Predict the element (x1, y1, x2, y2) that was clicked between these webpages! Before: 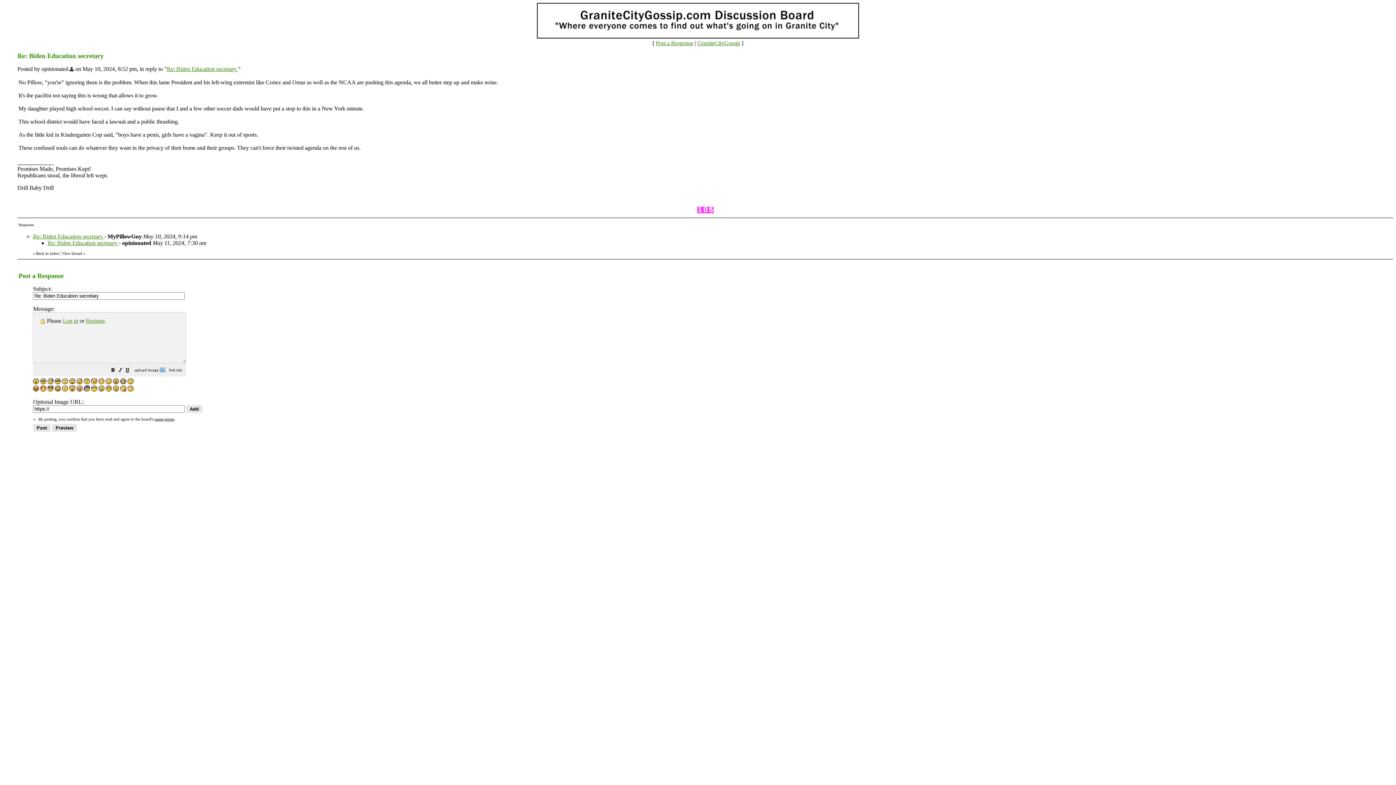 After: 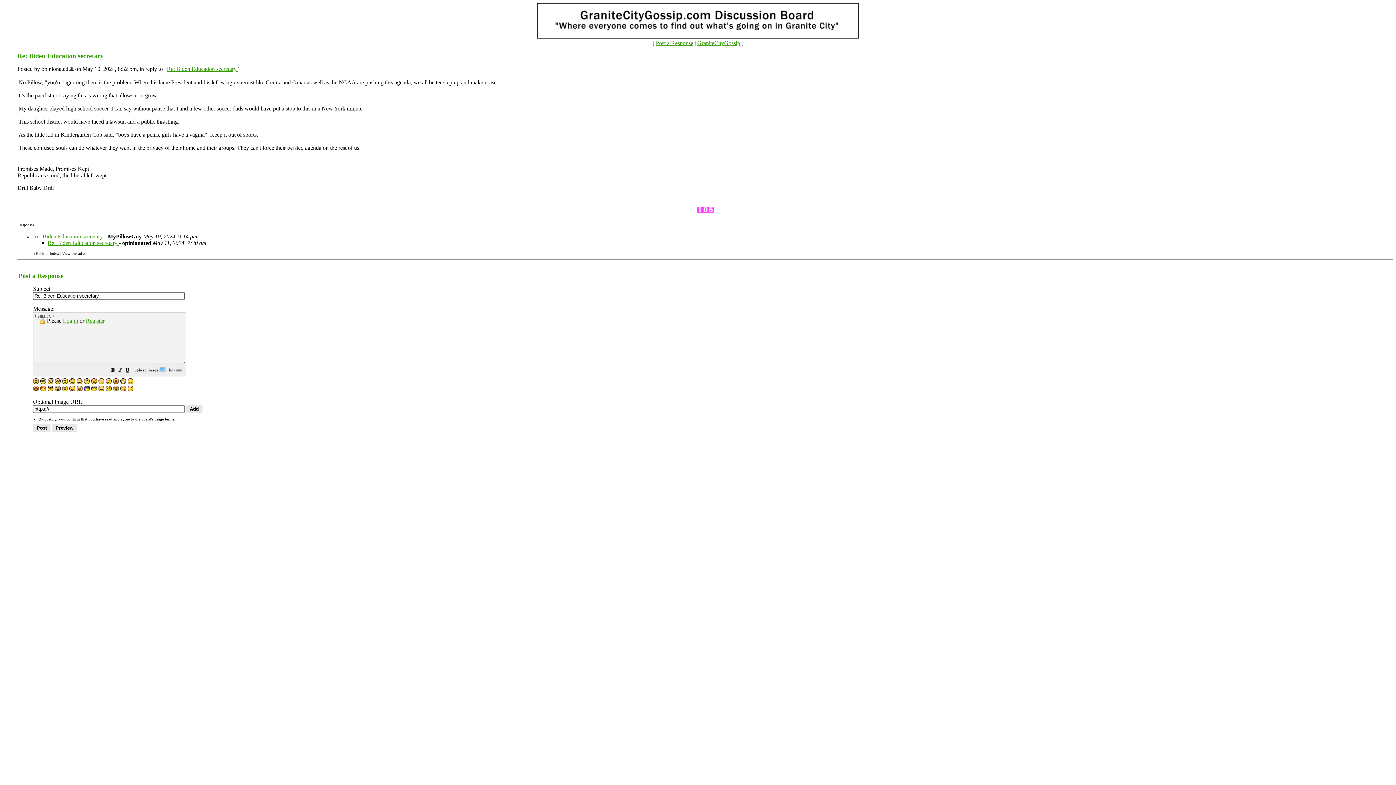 Action: bbox: (98, 386, 104, 392)